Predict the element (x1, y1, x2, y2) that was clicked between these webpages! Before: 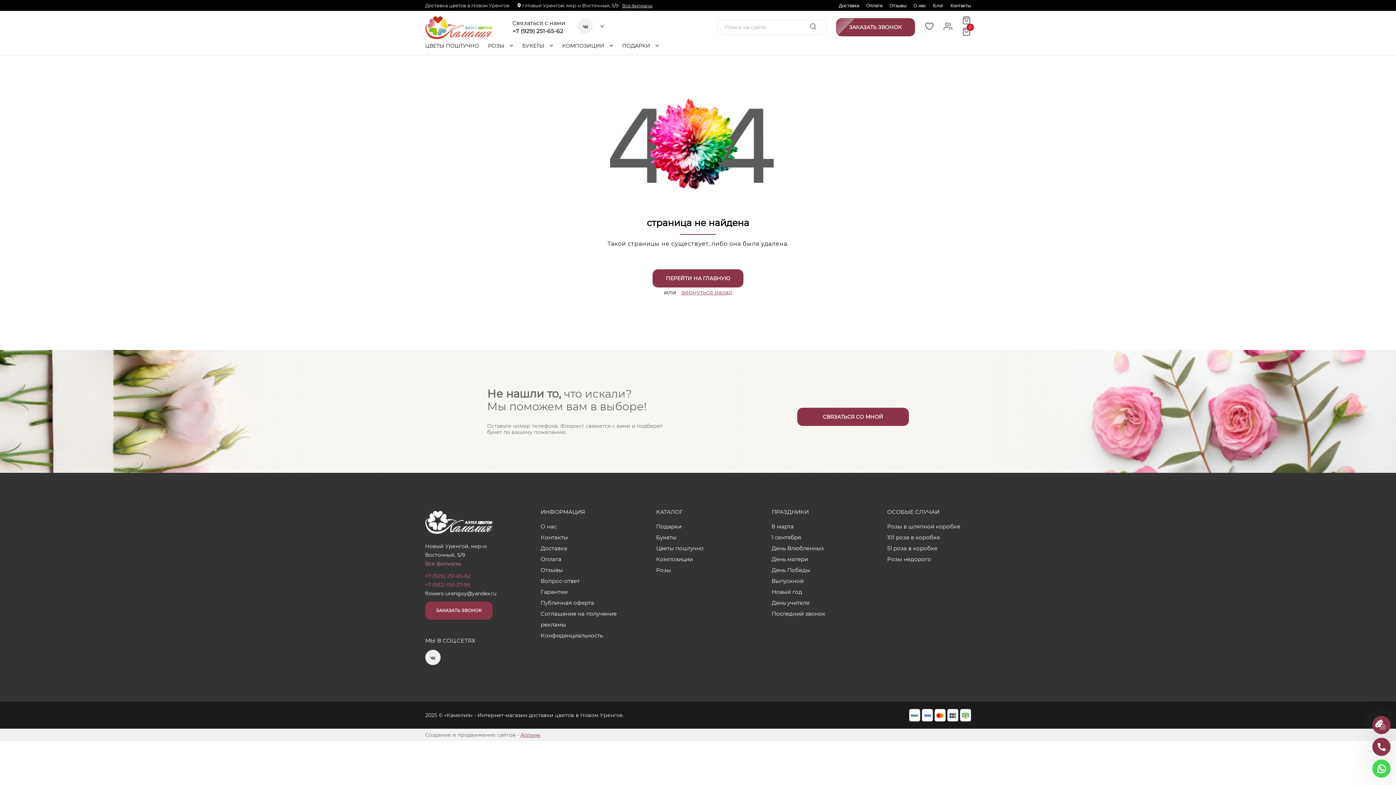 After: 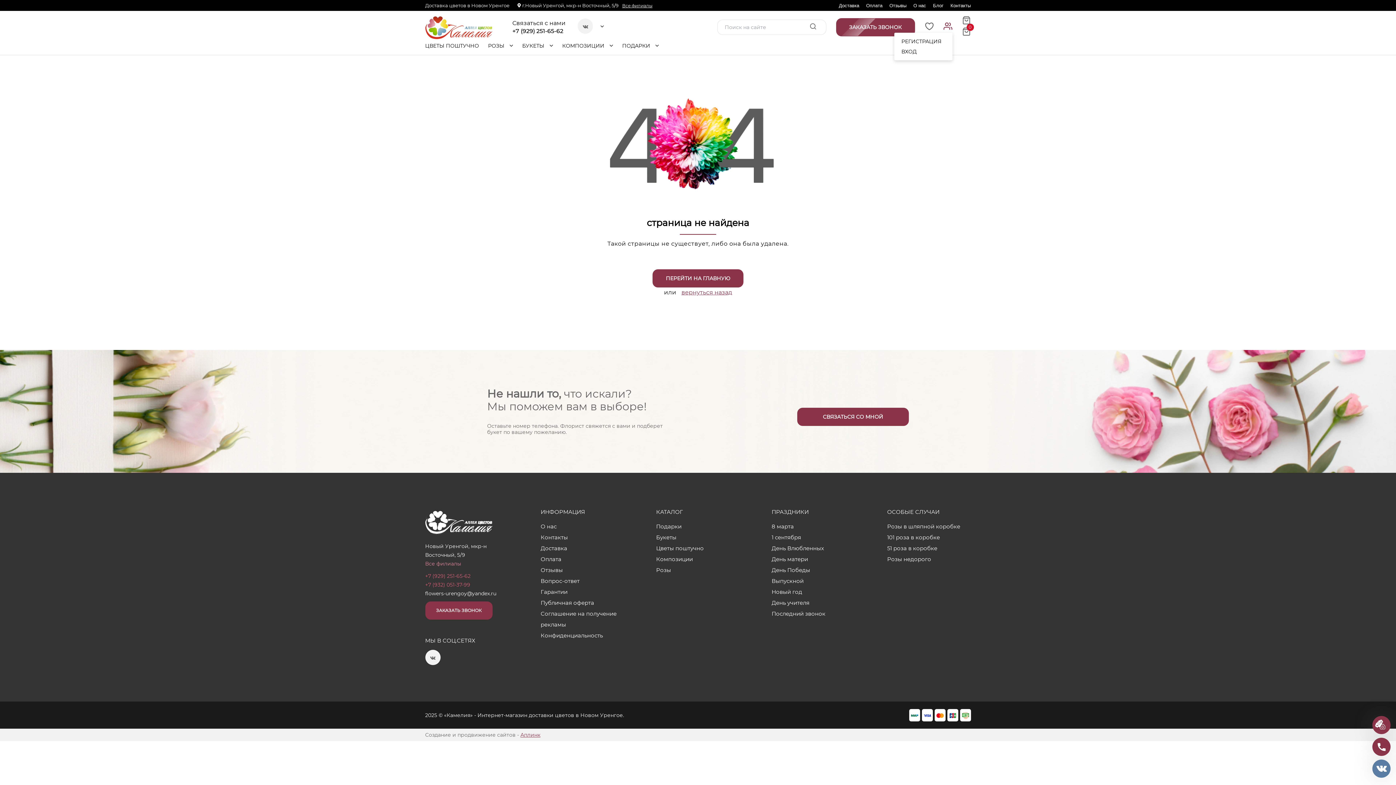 Action: bbox: (943, 21, 952, 31)